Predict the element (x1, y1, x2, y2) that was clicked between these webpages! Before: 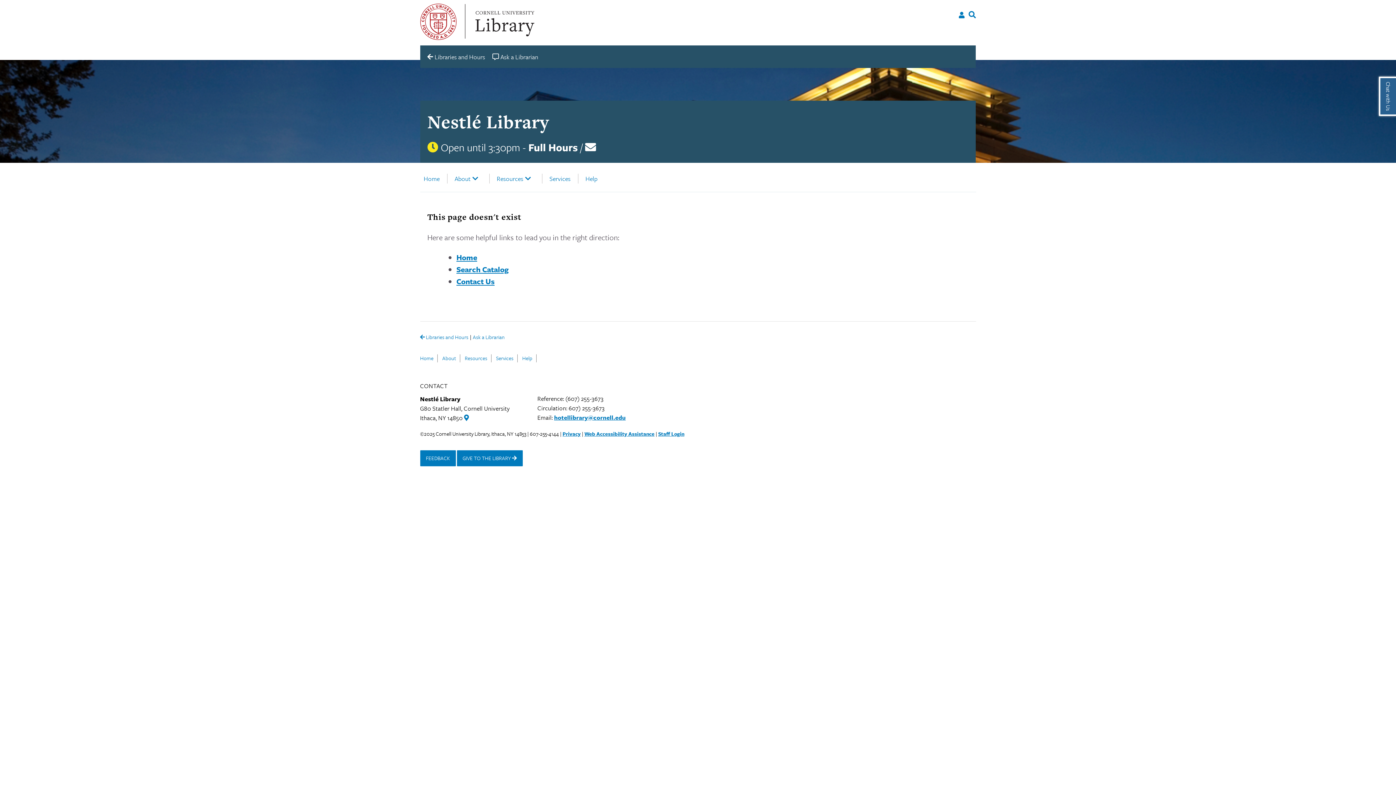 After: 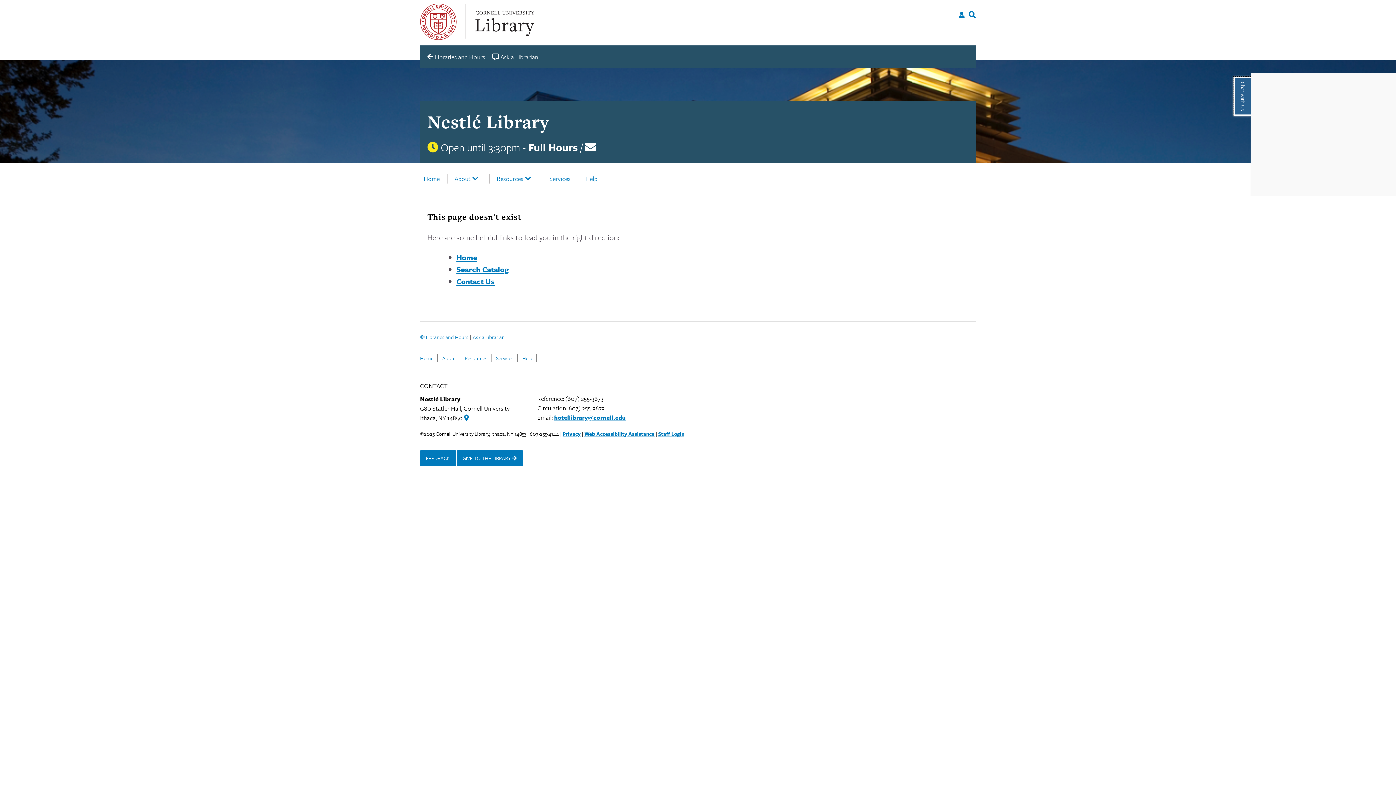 Action: label: Chat with Us bbox: (1379, 76, 1396, 116)